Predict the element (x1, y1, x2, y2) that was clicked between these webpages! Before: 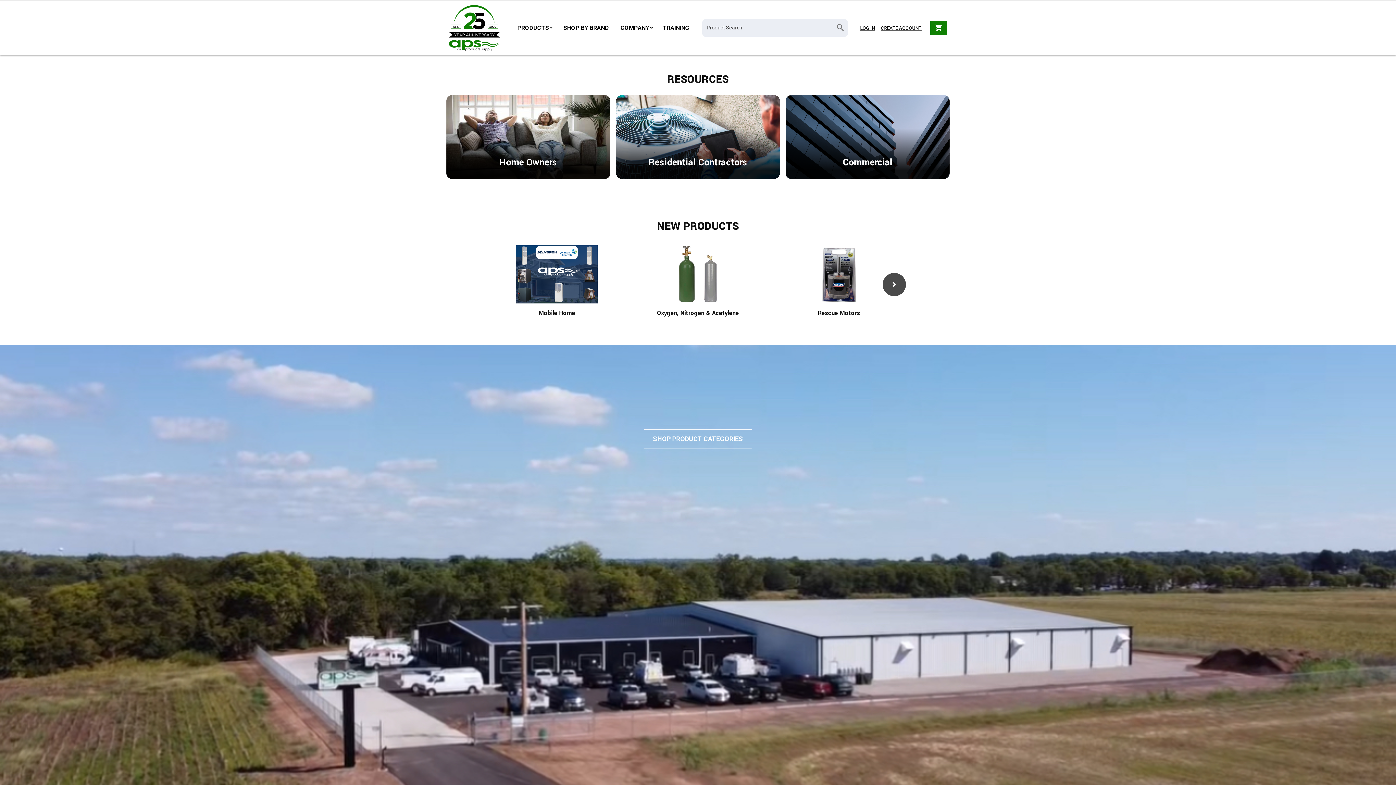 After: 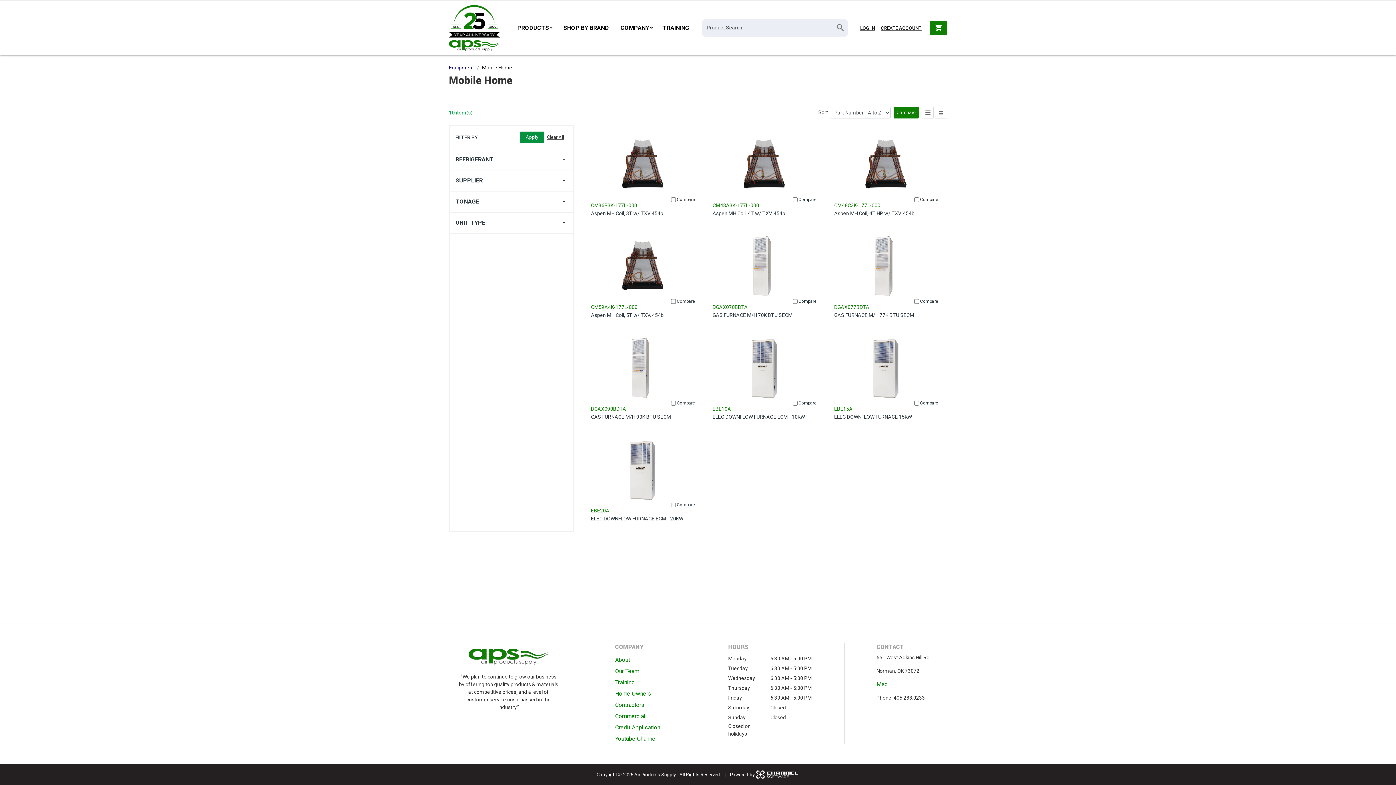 Action: bbox: (498, 245, 615, 316) label: Mobile Home